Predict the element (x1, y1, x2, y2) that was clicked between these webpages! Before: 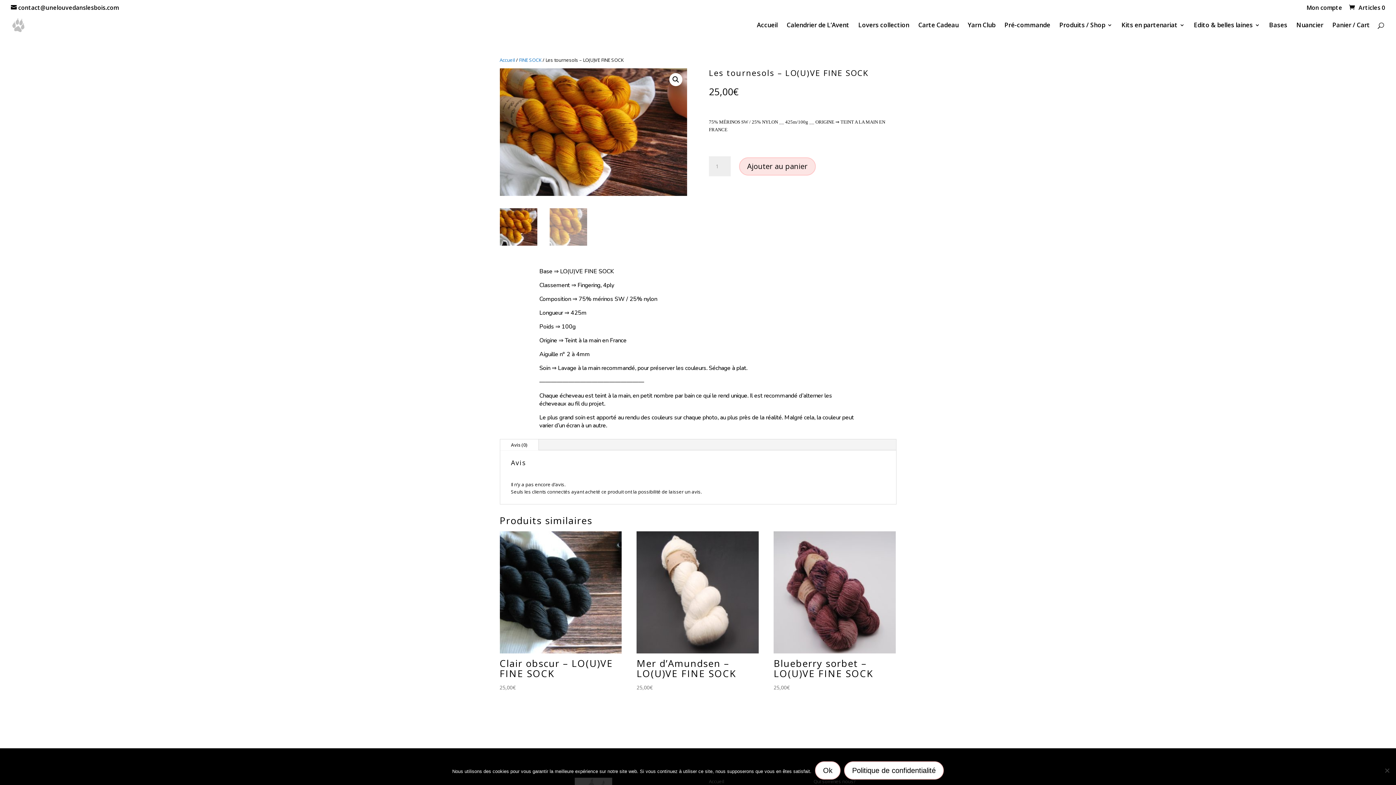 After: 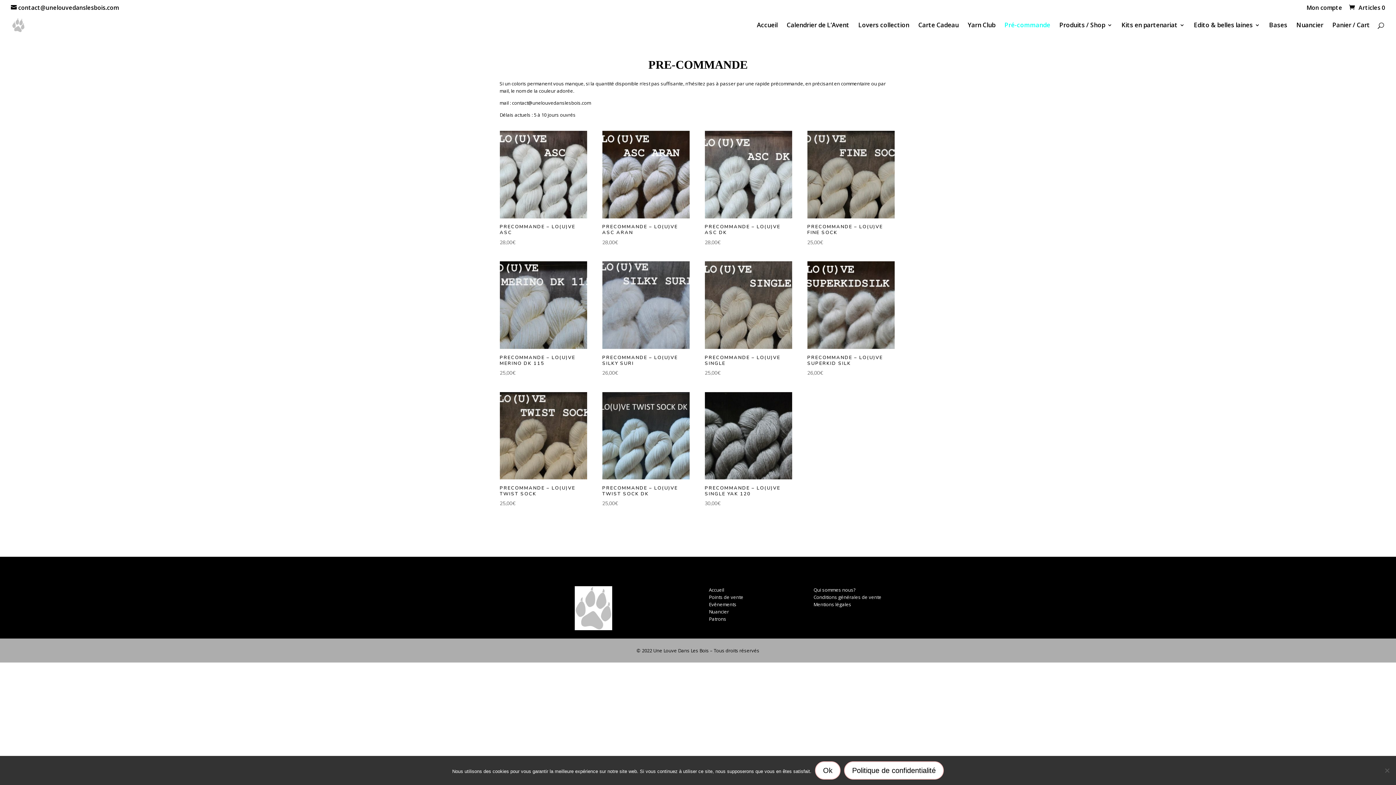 Action: label: Pré-commande bbox: (1004, 22, 1050, 35)